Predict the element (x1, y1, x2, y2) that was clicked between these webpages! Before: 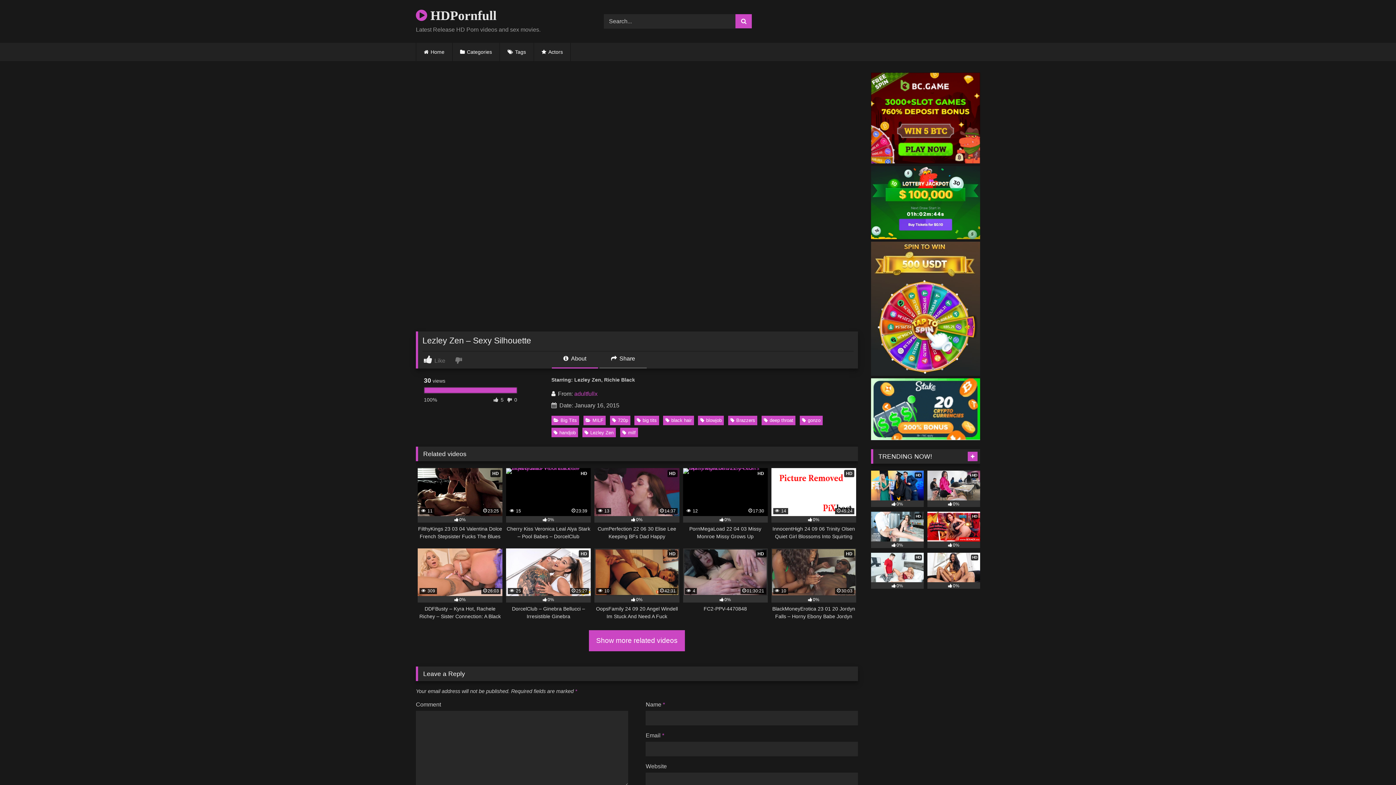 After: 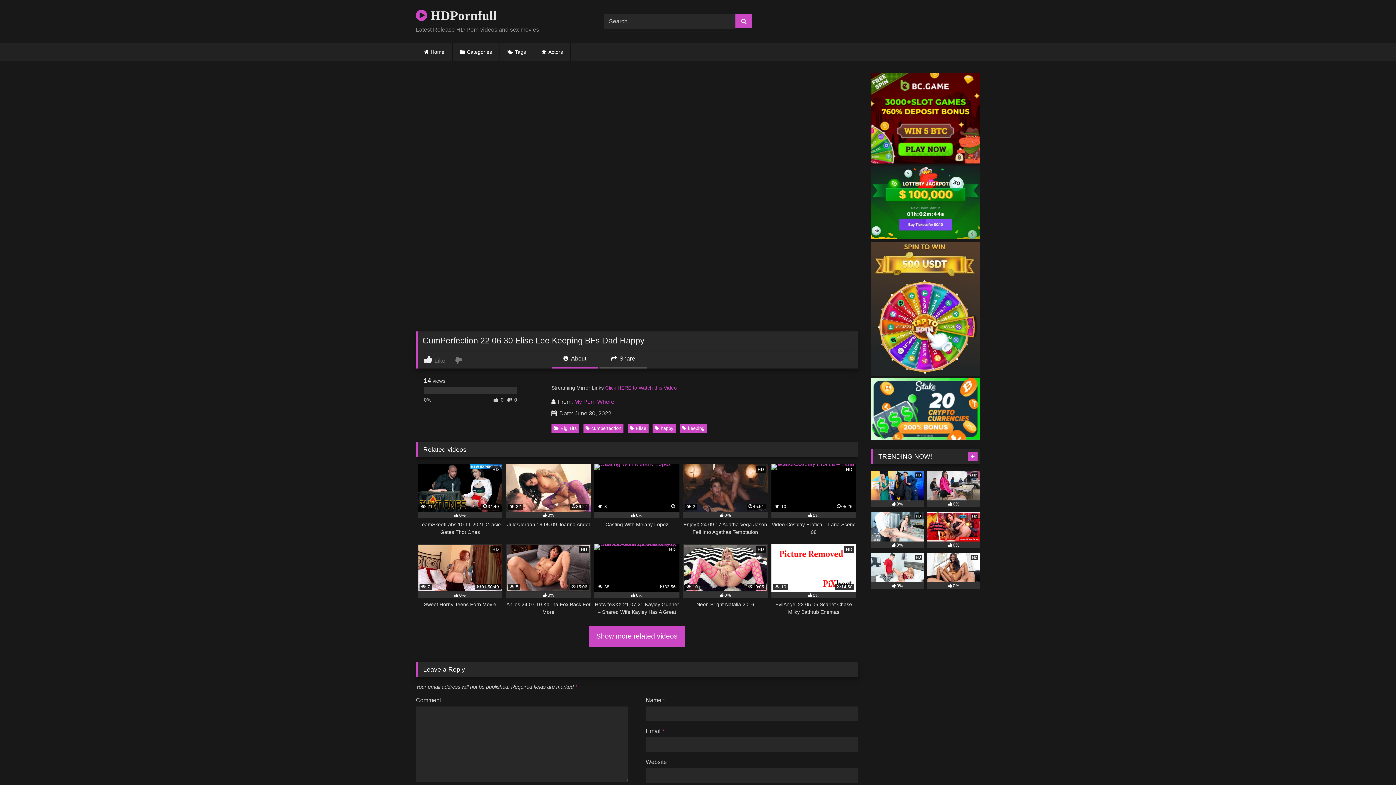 Action: bbox: (594, 468, 679, 540) label: HD
 13
14:37
0%
CumPerfection 22 06 30 Elise Lee Keeping BFs Dad Happy